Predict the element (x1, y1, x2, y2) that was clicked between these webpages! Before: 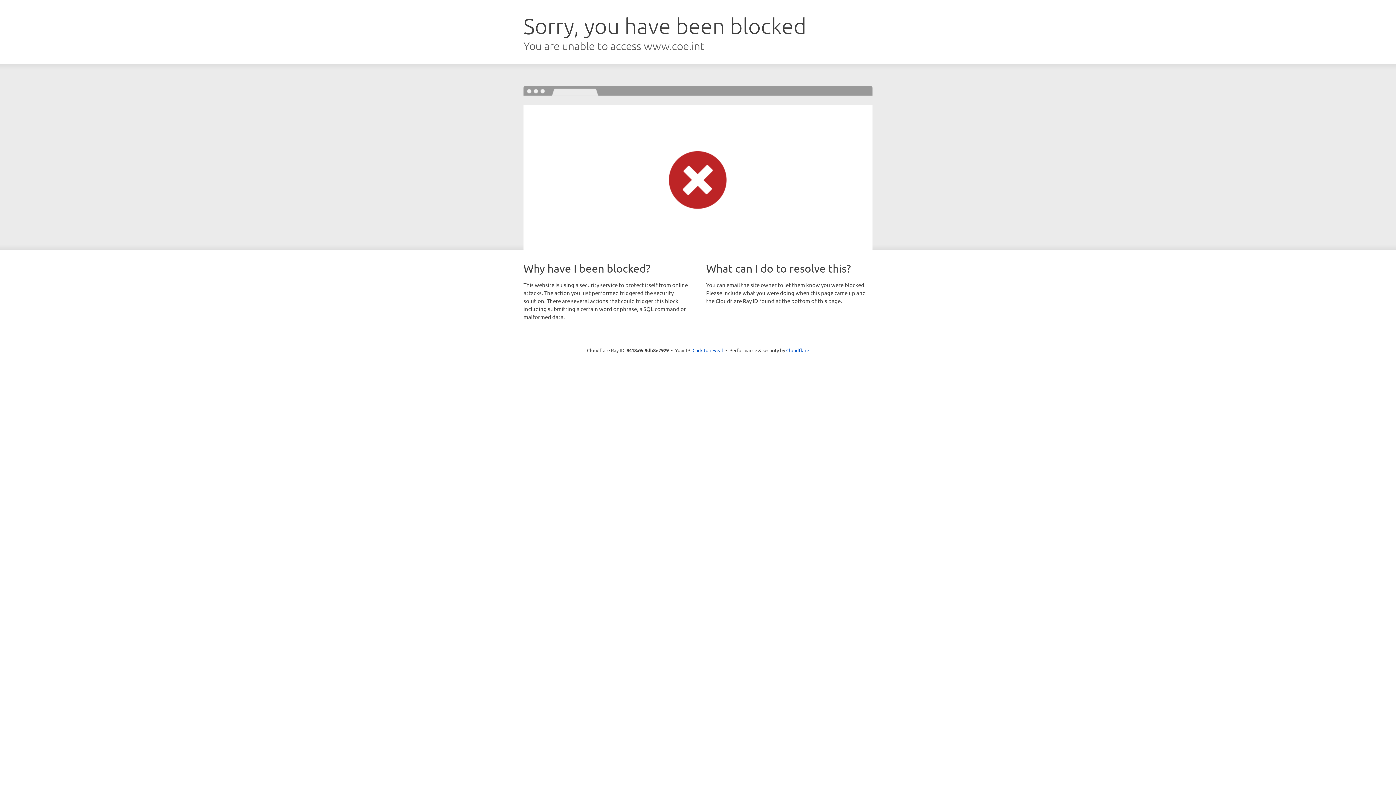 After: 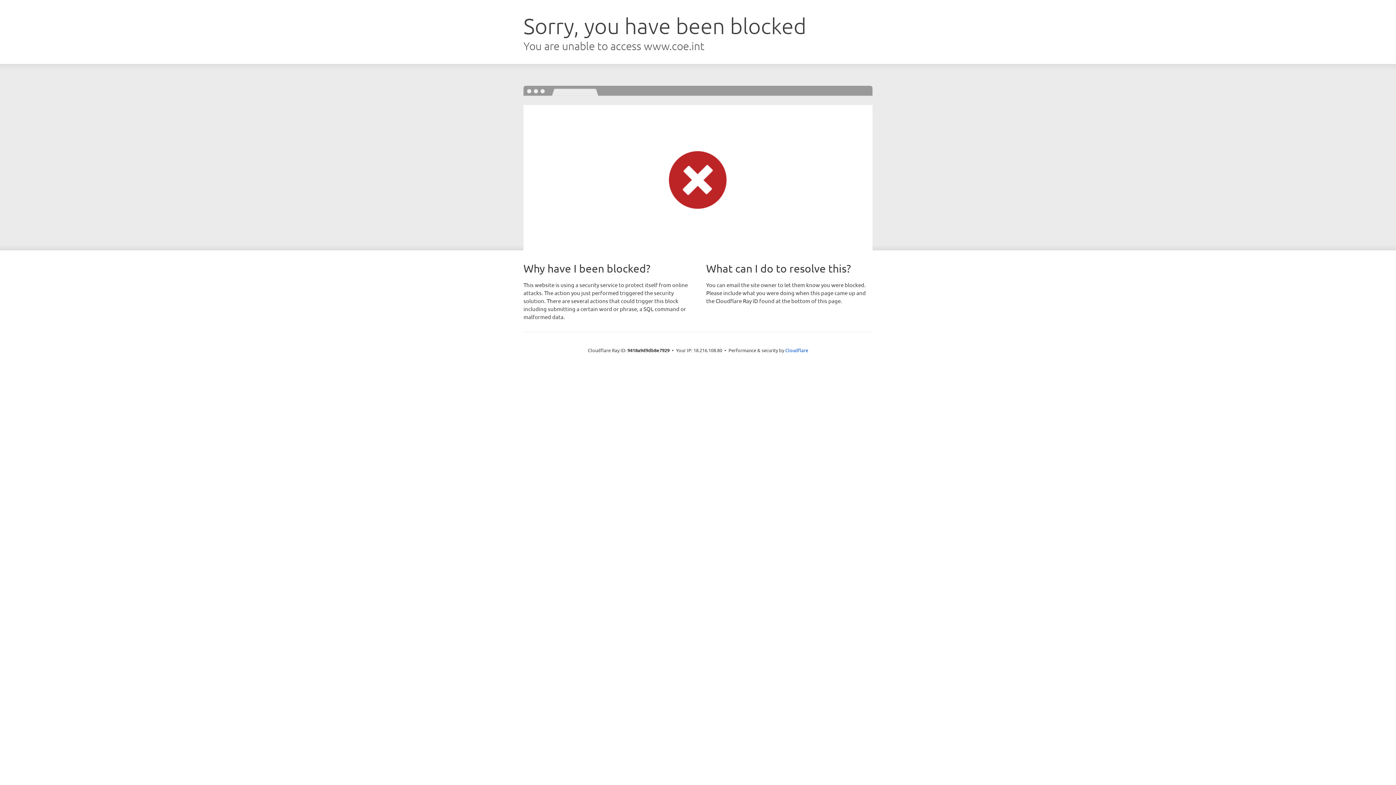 Action: label: Click to reveal bbox: (692, 346, 723, 353)